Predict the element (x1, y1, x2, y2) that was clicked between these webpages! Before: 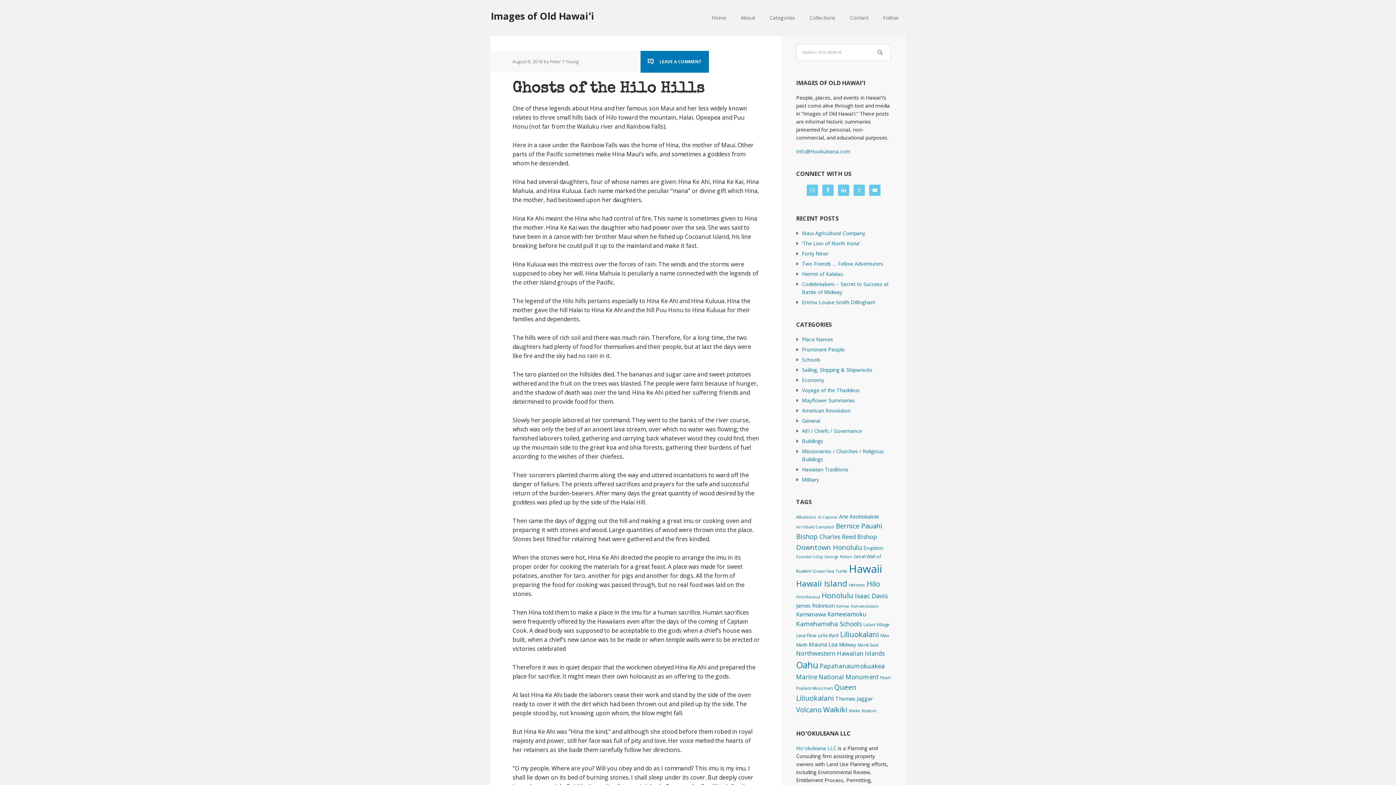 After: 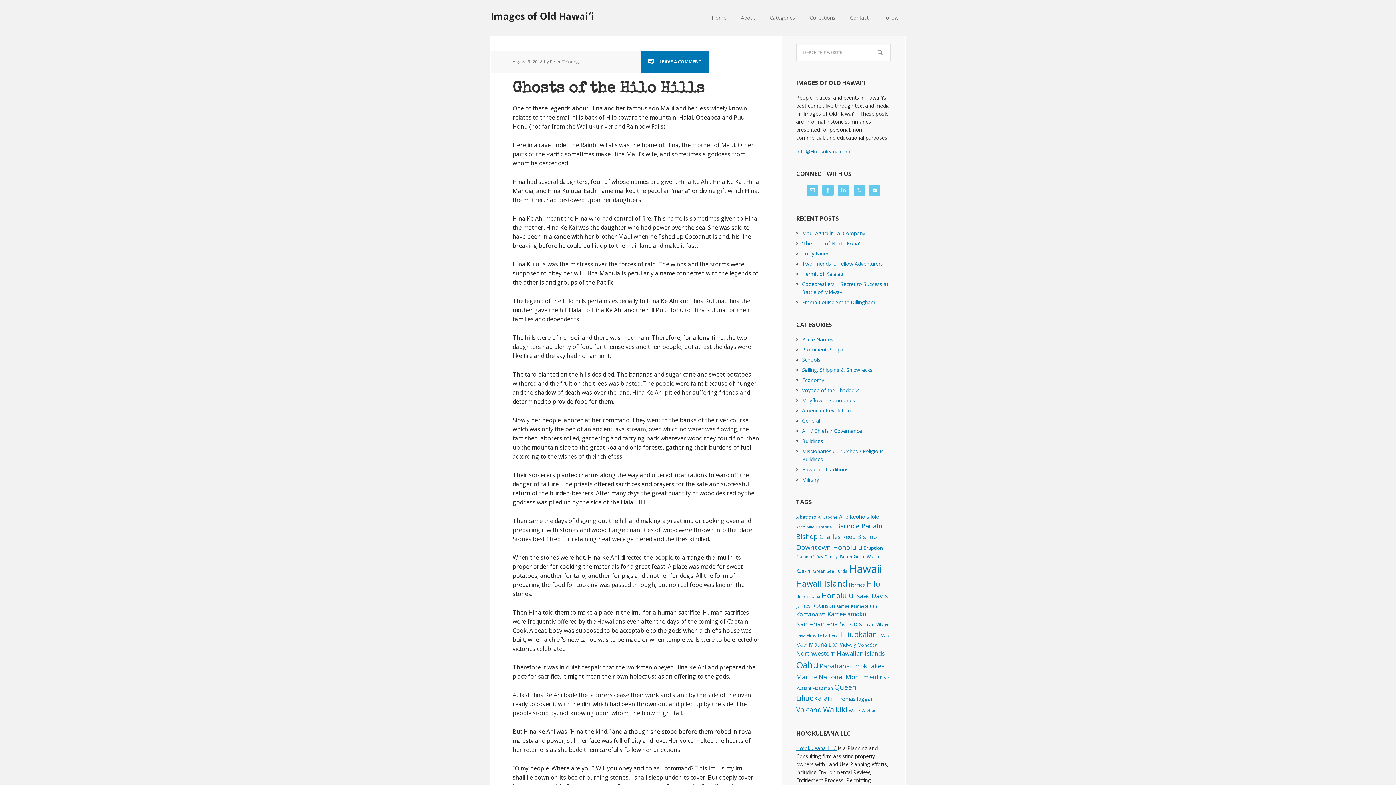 Action: bbox: (796, 745, 836, 752) label: Hoʻokuleana LLC